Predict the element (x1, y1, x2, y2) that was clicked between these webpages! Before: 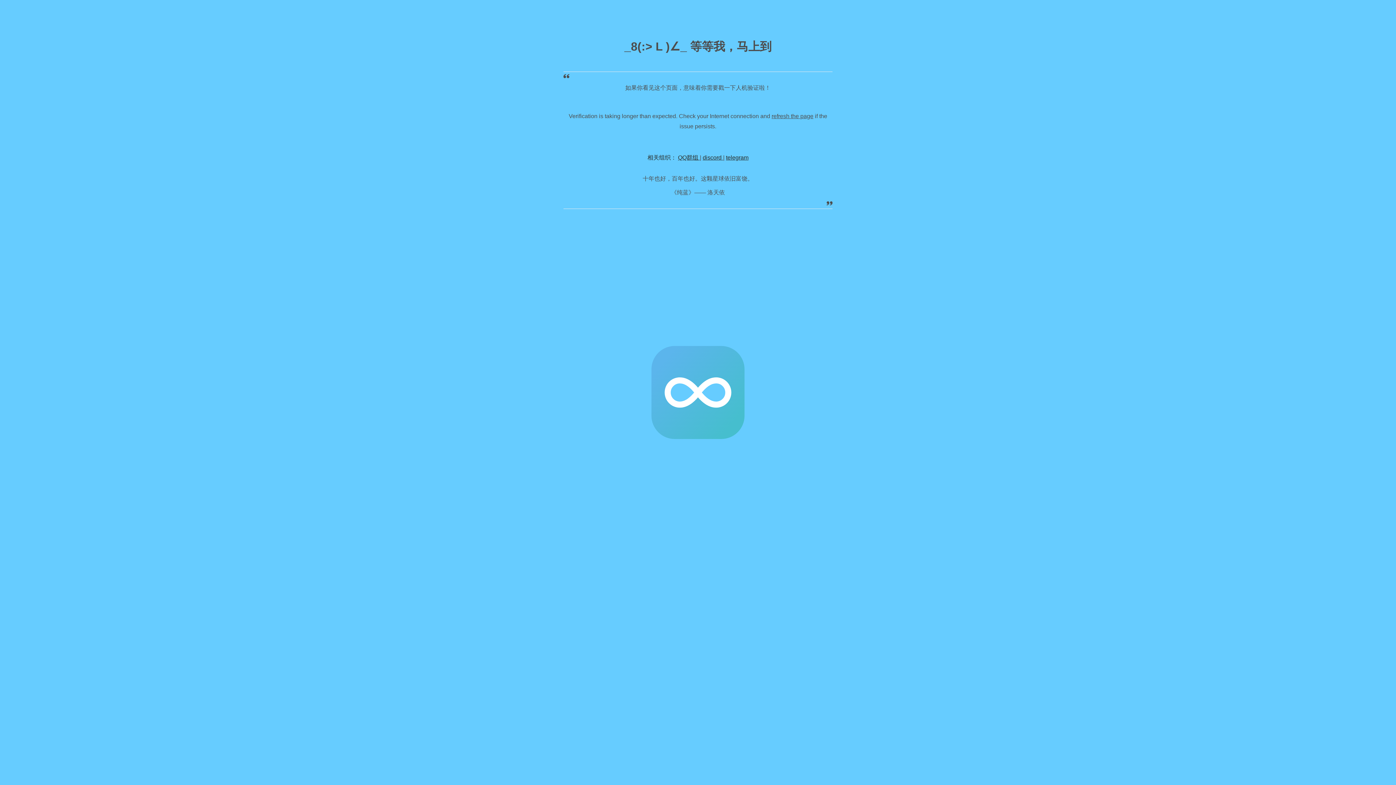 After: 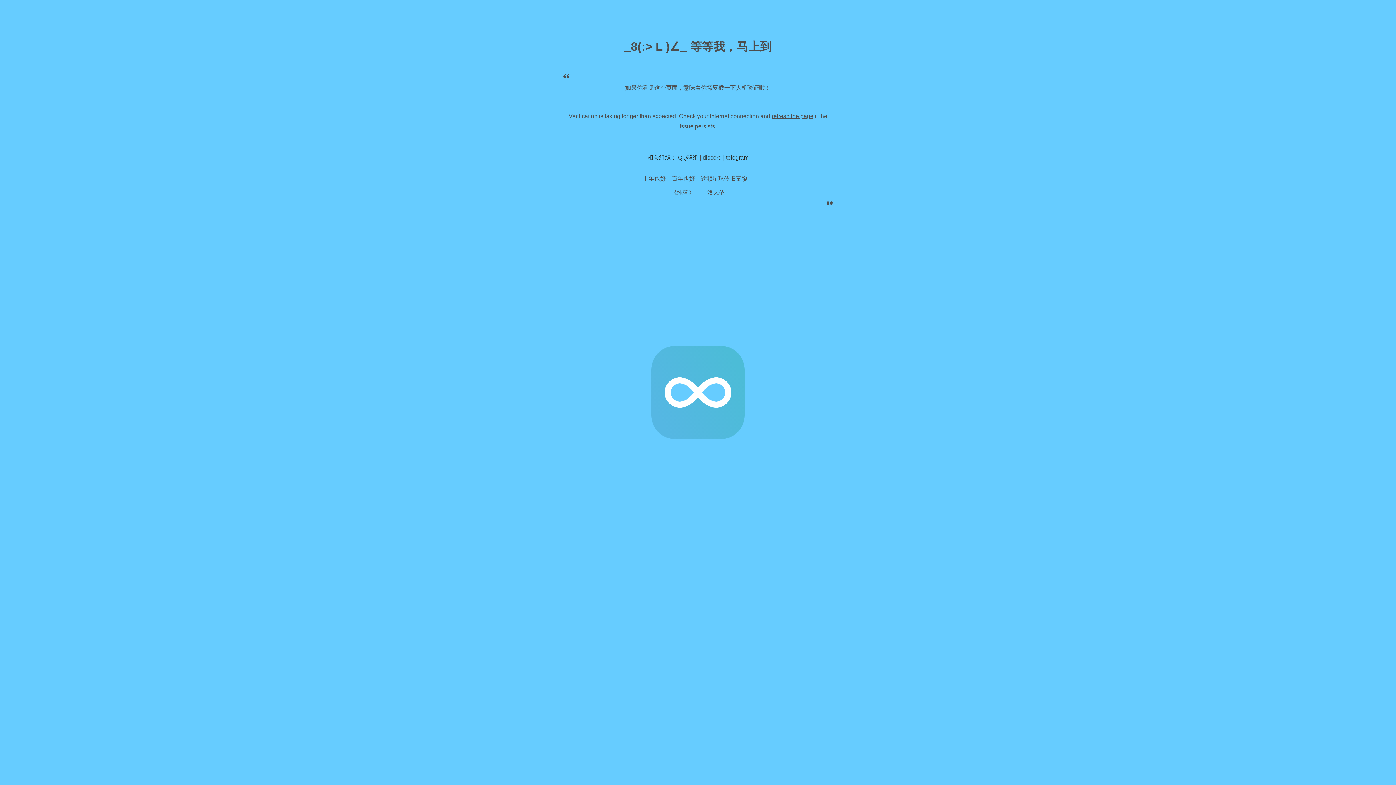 Action: bbox: (726, 134, 748, 140) label: telegram